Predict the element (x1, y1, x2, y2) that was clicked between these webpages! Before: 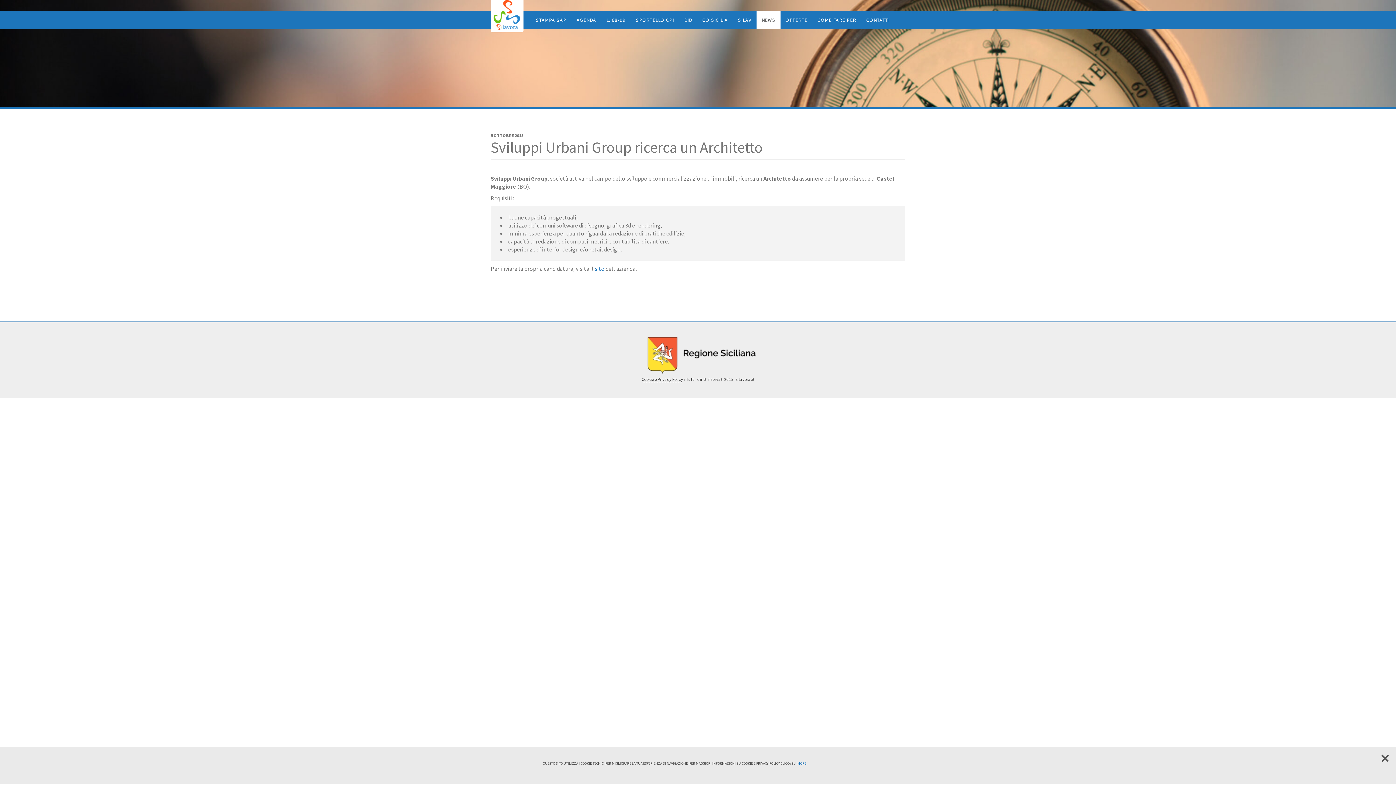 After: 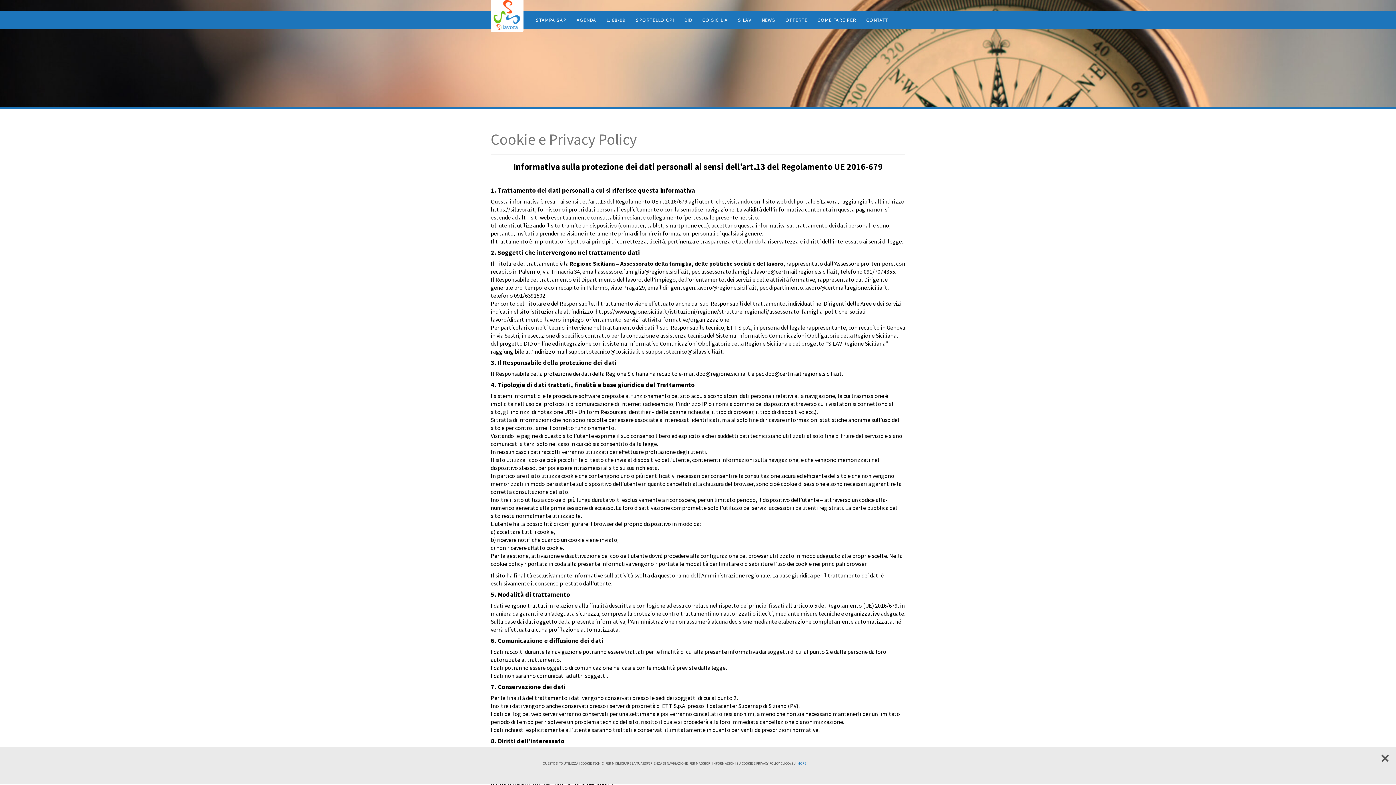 Action: label: MORE bbox: (797, 761, 806, 766)